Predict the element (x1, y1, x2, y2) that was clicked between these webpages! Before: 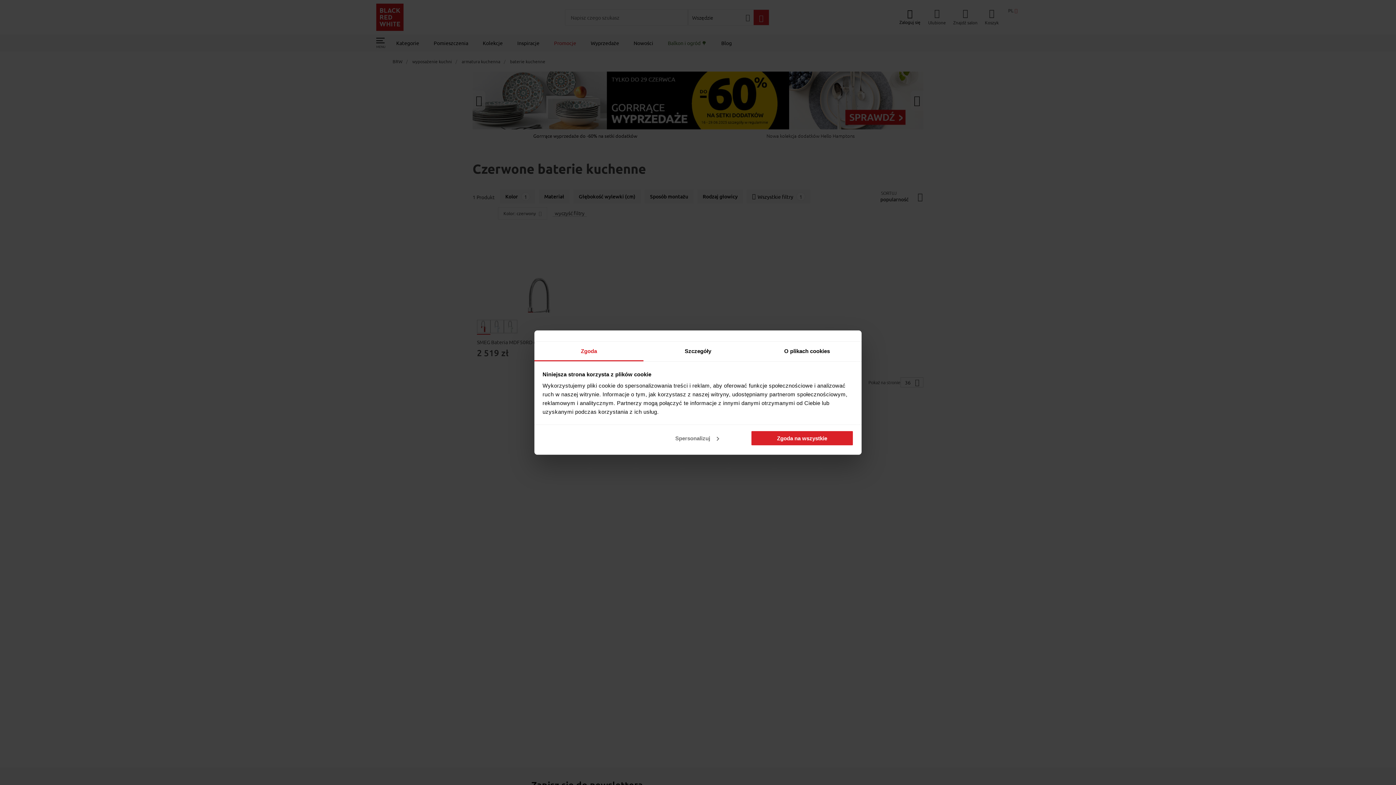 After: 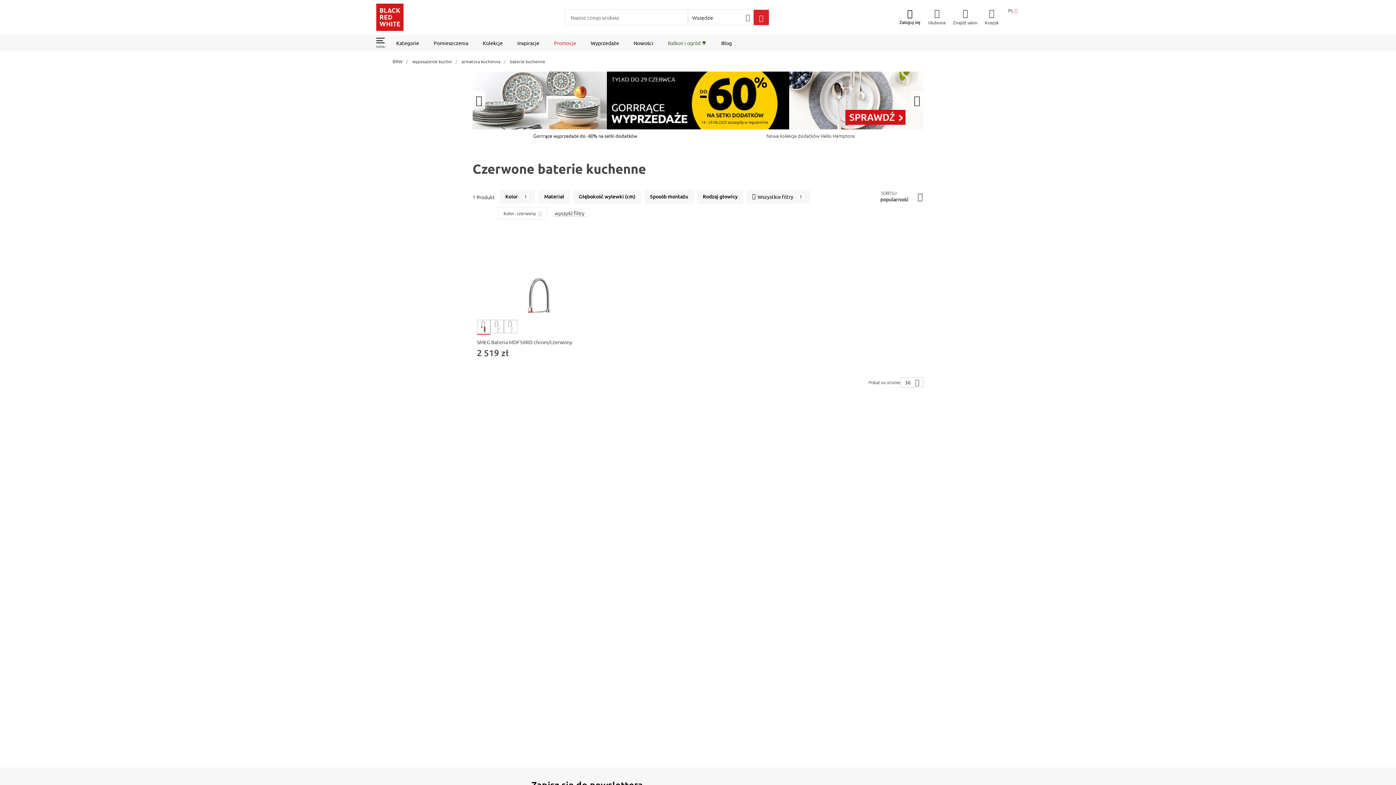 Action: label: Zgoda na wszystkie bbox: (751, 430, 853, 446)